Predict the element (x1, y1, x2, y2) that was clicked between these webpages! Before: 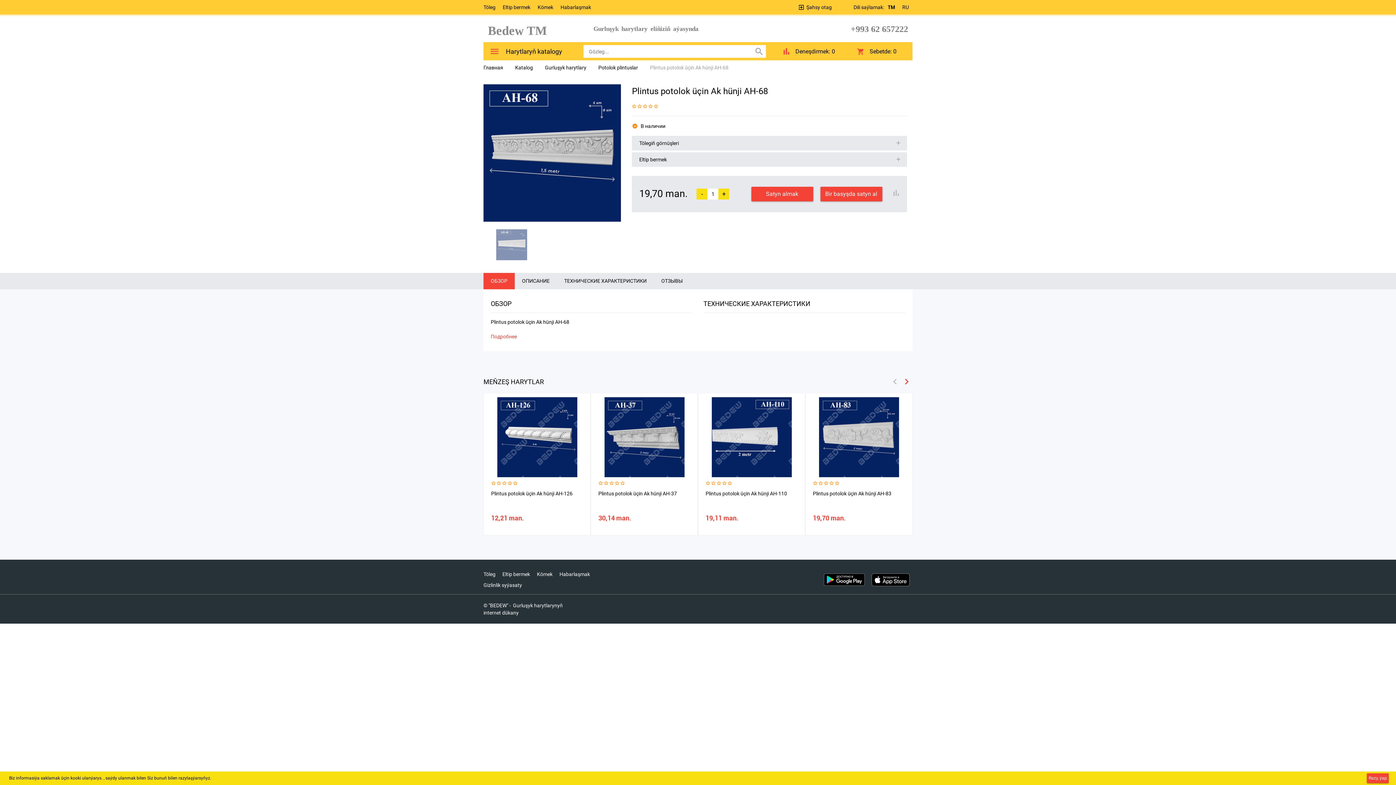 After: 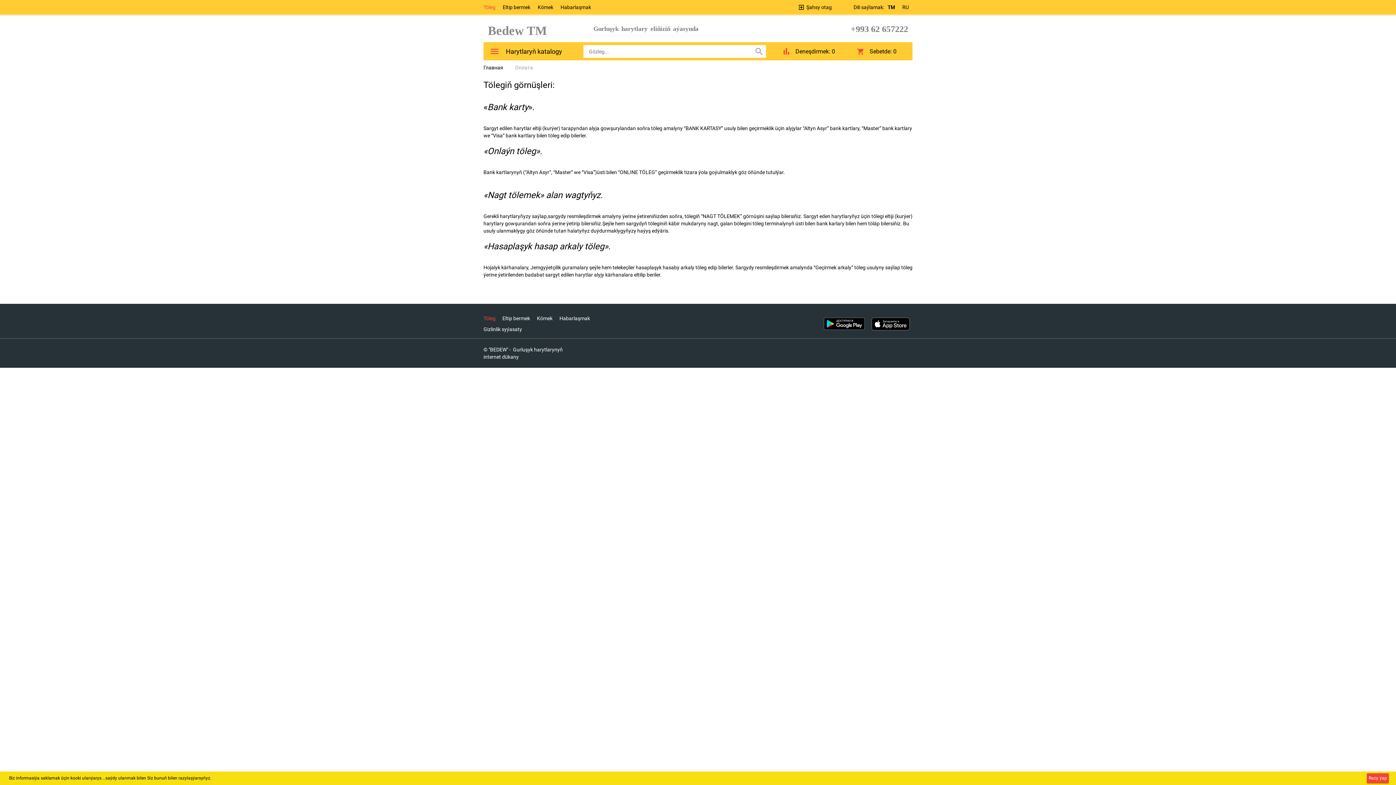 Action: bbox: (483, 571, 495, 577) label: Töleg